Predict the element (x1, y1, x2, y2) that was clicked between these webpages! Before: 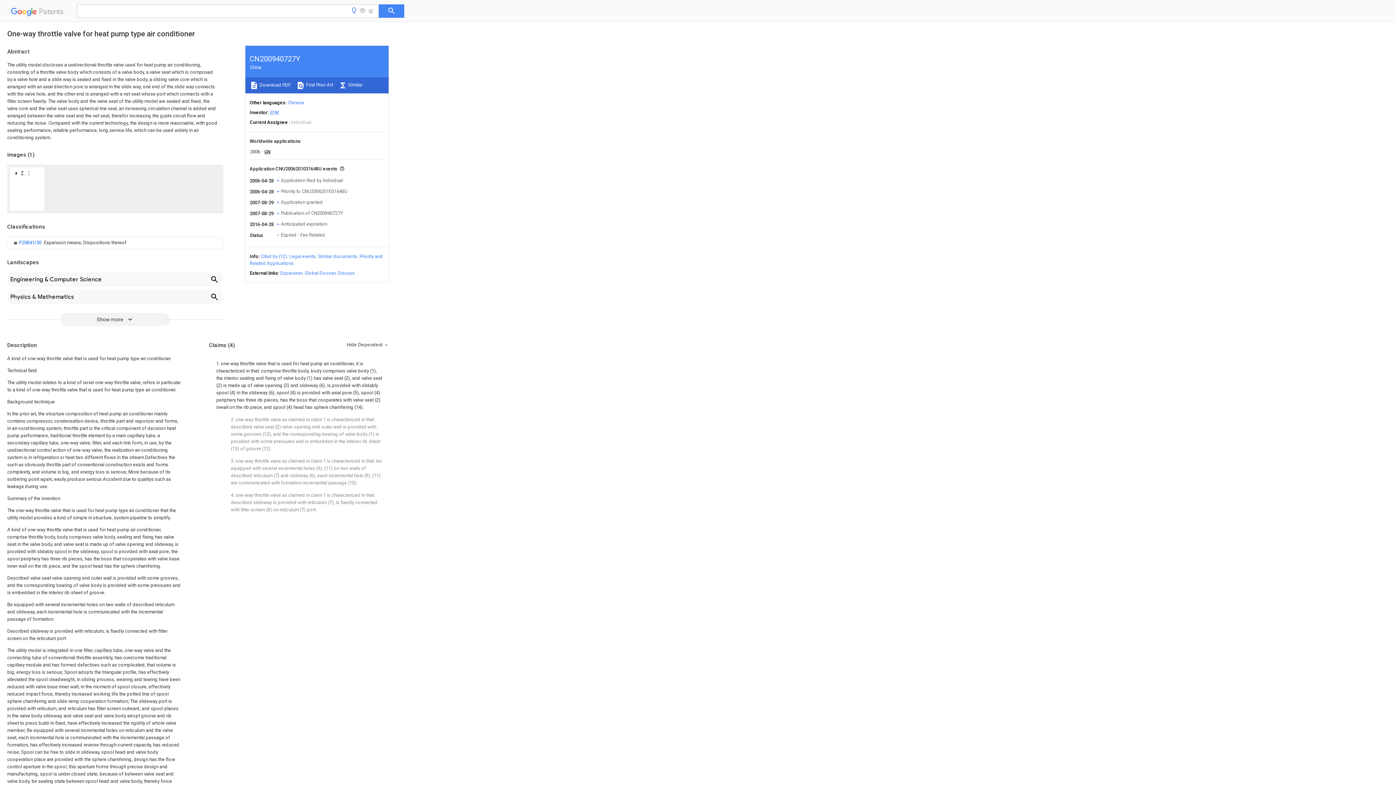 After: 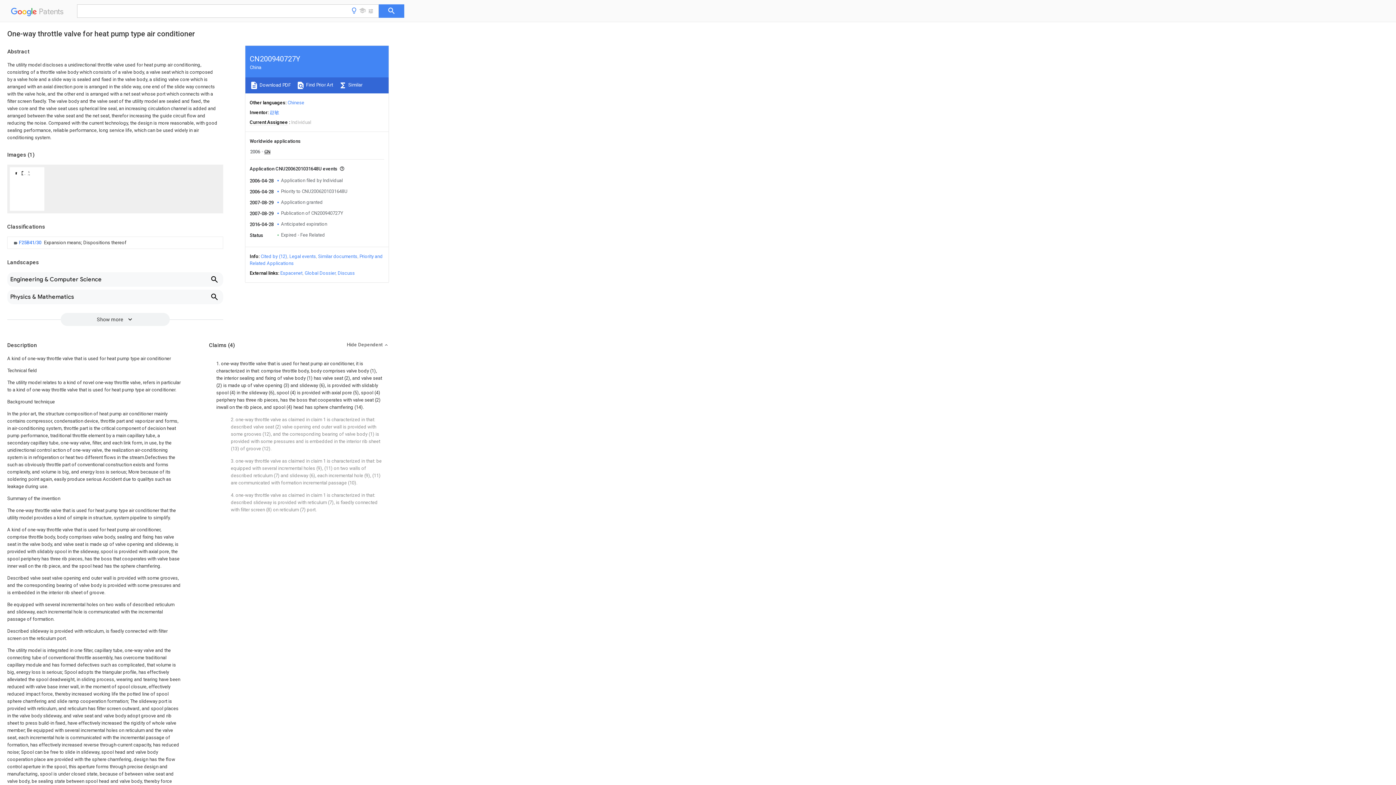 Action: bbox: (378, 4, 404, 17)